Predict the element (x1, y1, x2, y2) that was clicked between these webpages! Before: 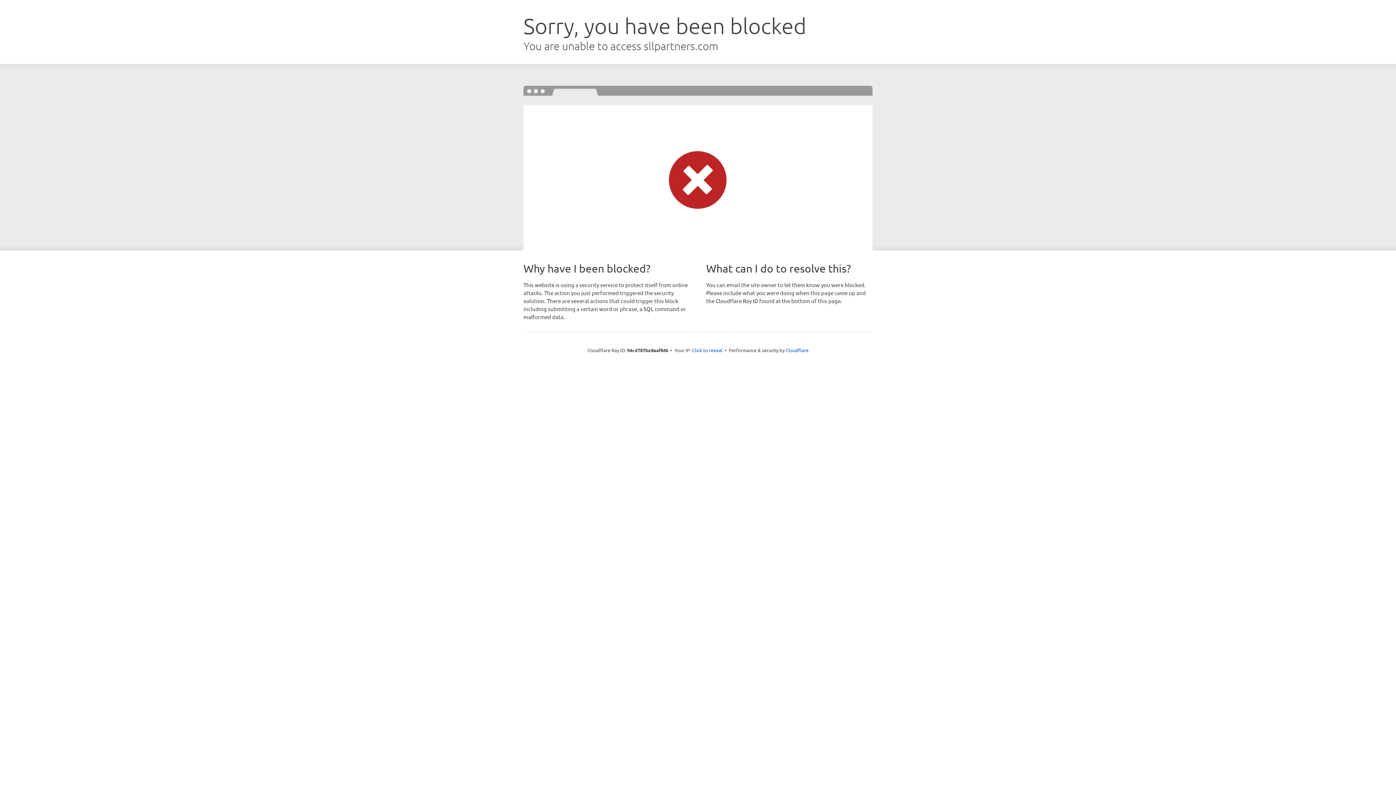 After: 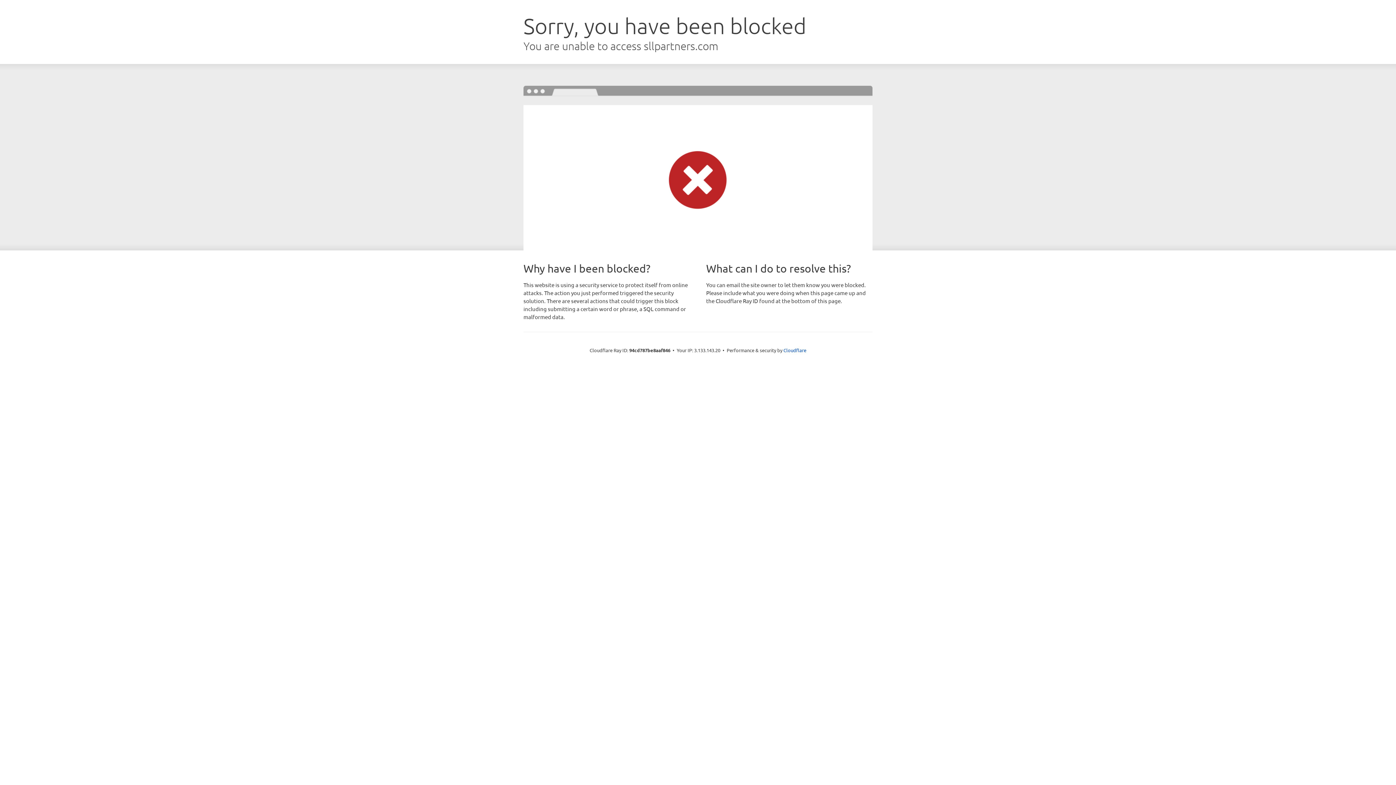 Action: label: Click to reveal bbox: (692, 346, 722, 353)